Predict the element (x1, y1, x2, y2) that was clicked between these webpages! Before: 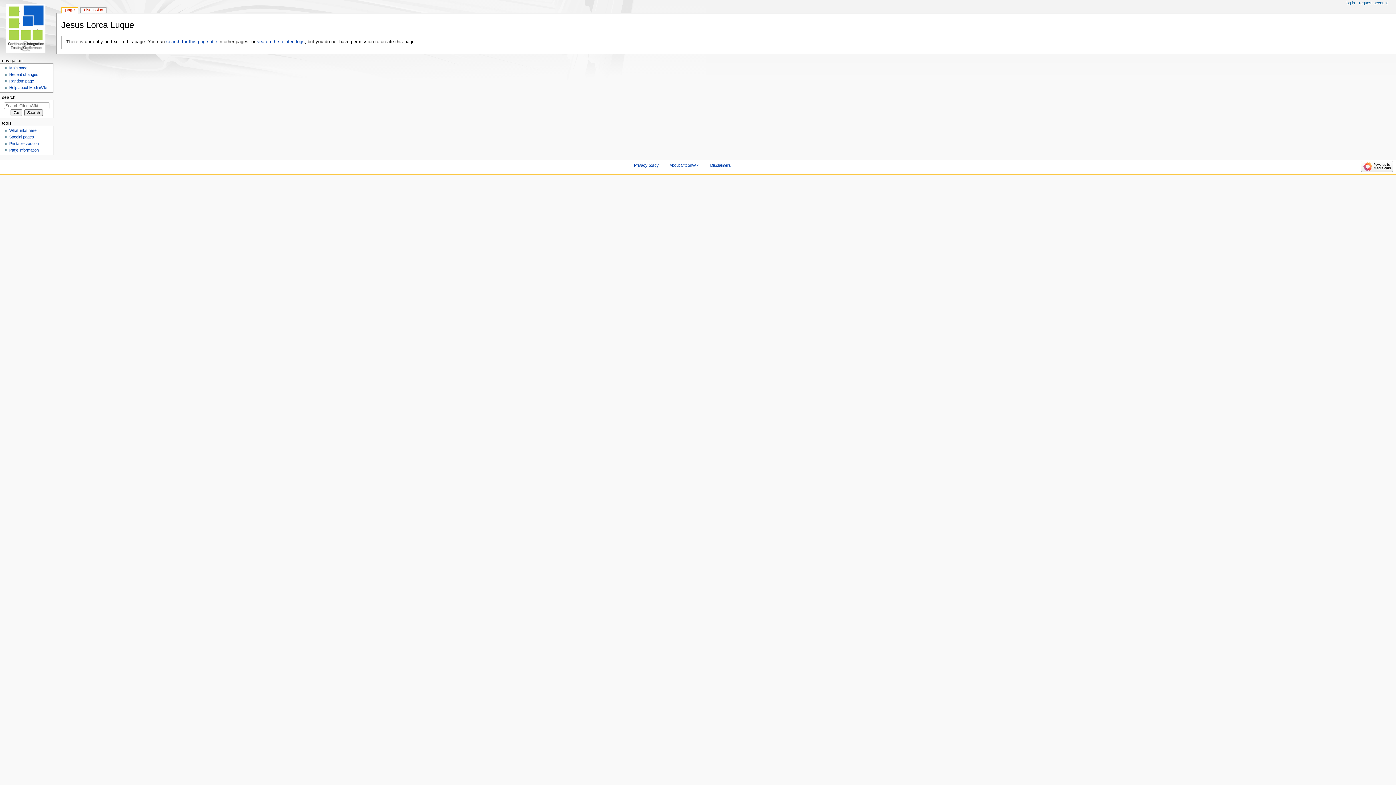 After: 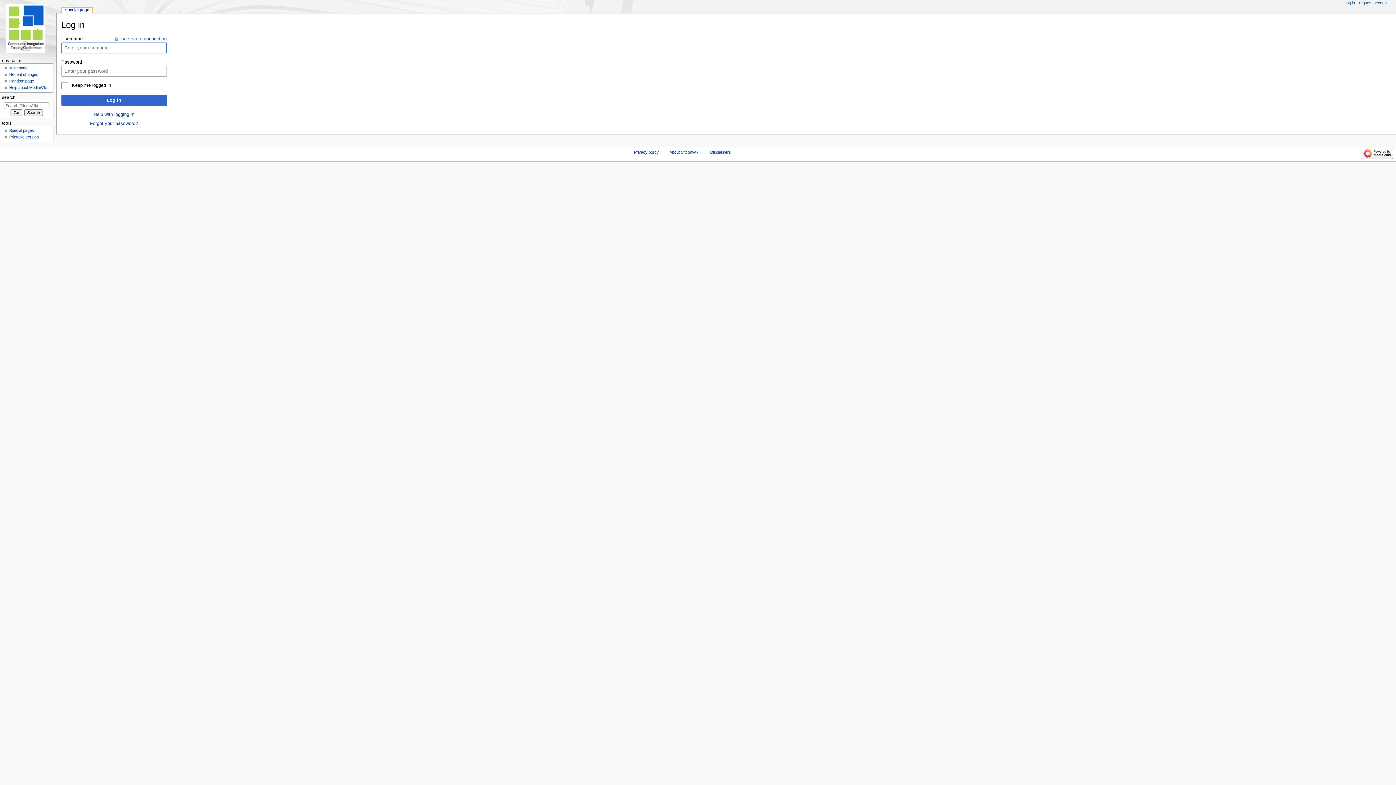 Action: label: log in bbox: (1346, 0, 1355, 5)